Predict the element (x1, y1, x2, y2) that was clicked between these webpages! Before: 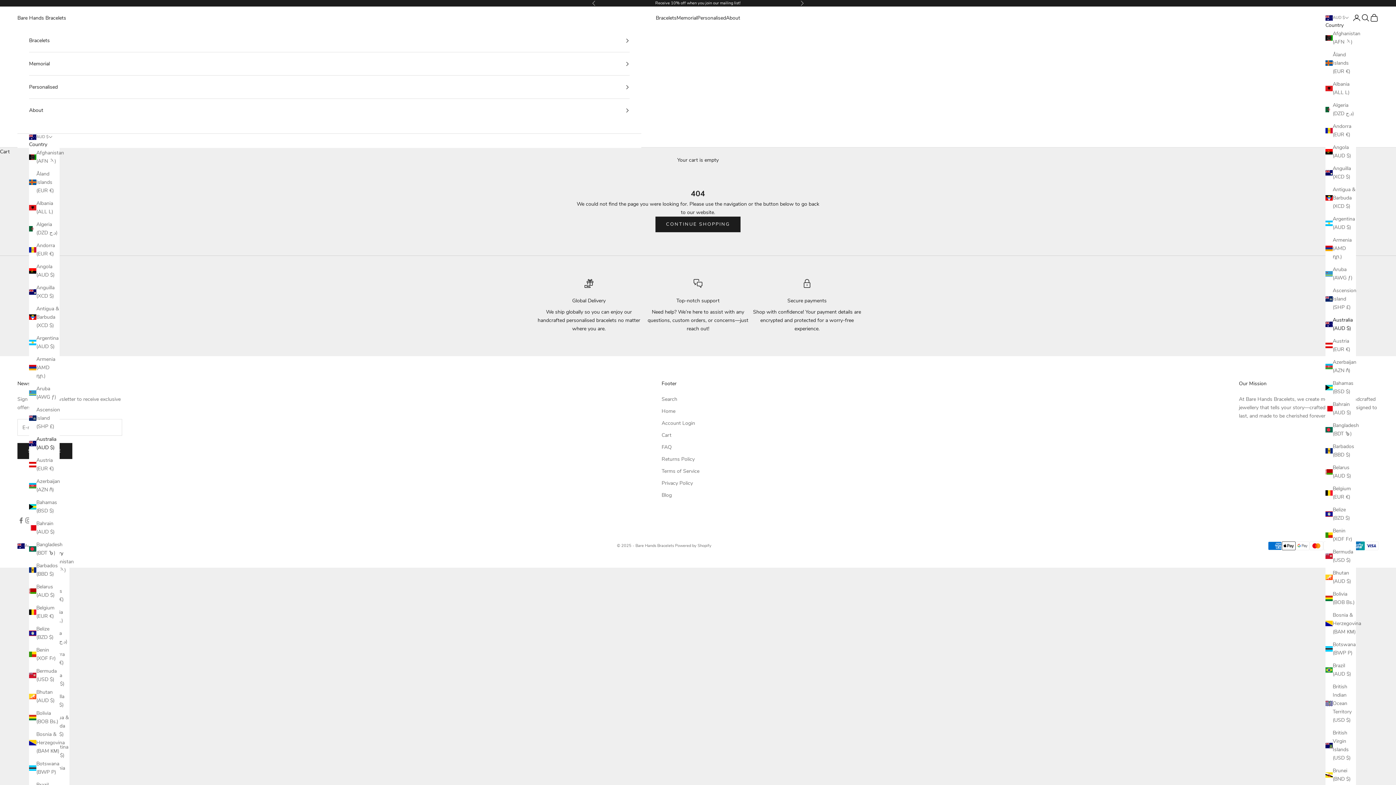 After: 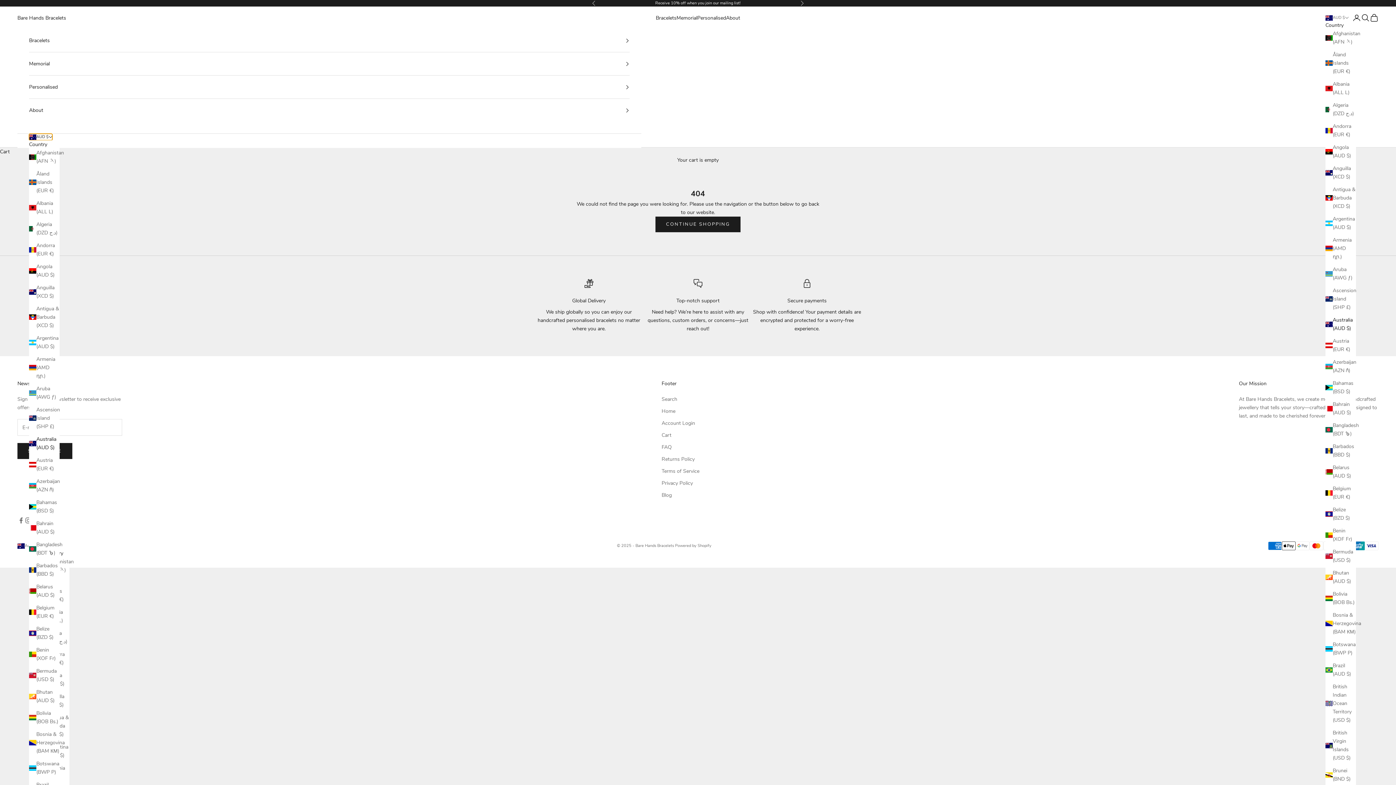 Action: label: Change country or currency bbox: (29, 133, 52, 140)